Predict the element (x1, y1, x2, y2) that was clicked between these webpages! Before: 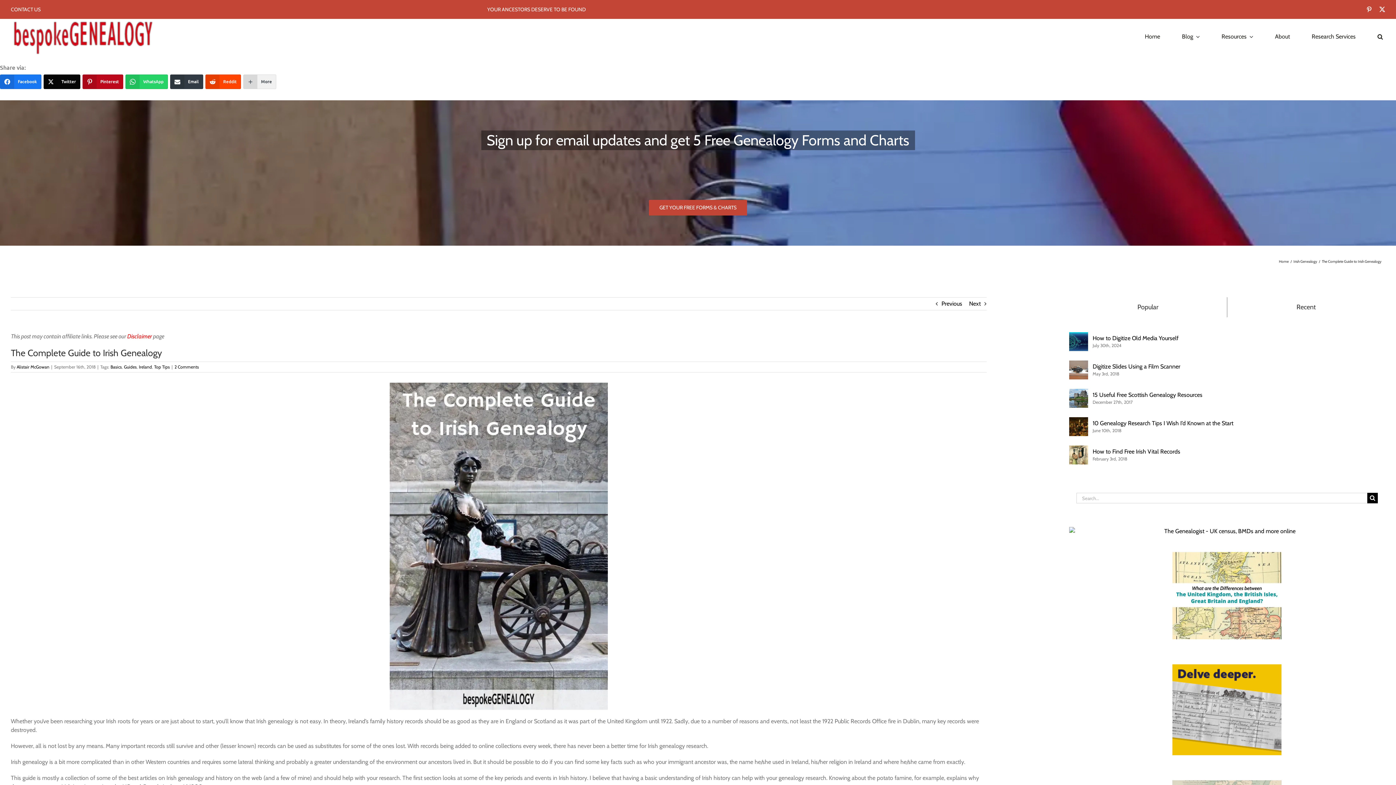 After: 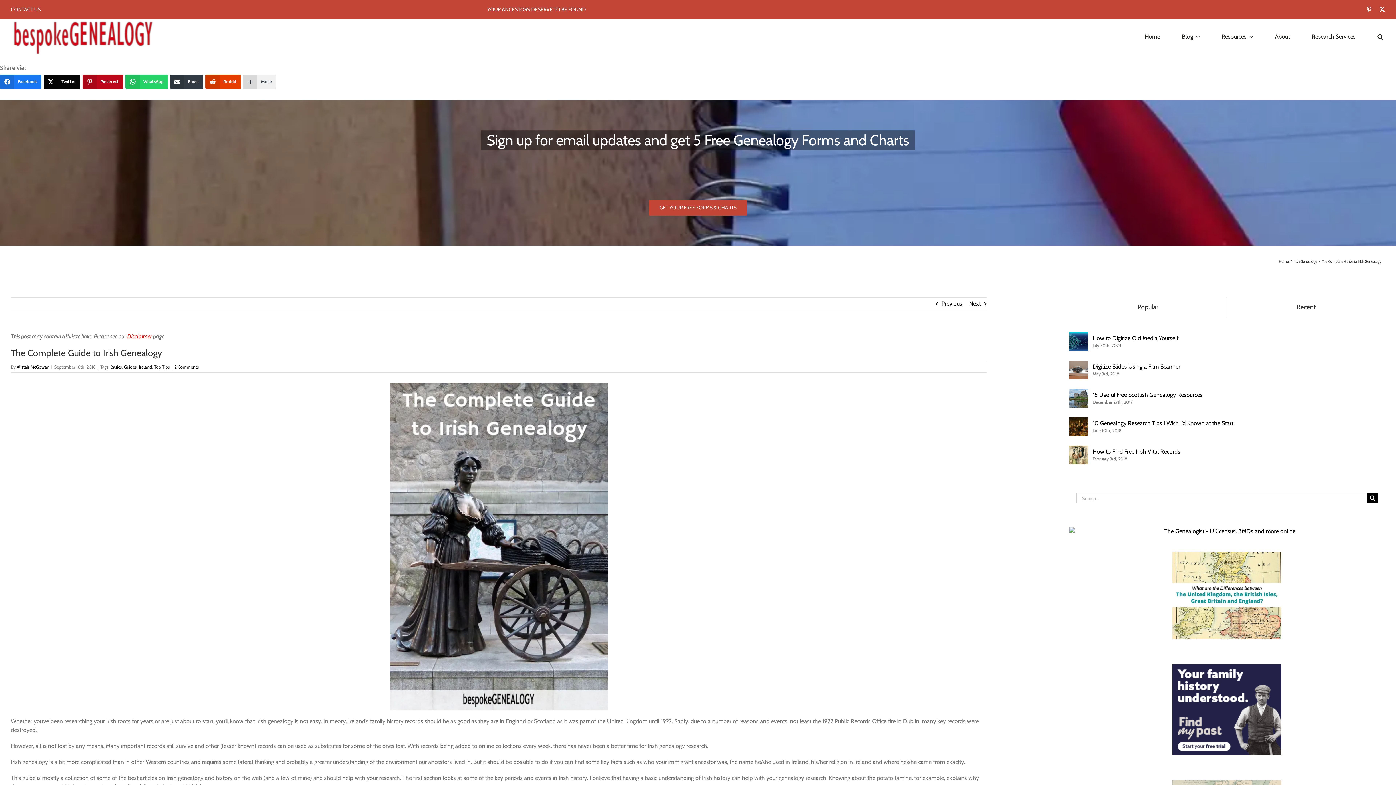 Action: label: Reddit bbox: (205, 74, 241, 89)